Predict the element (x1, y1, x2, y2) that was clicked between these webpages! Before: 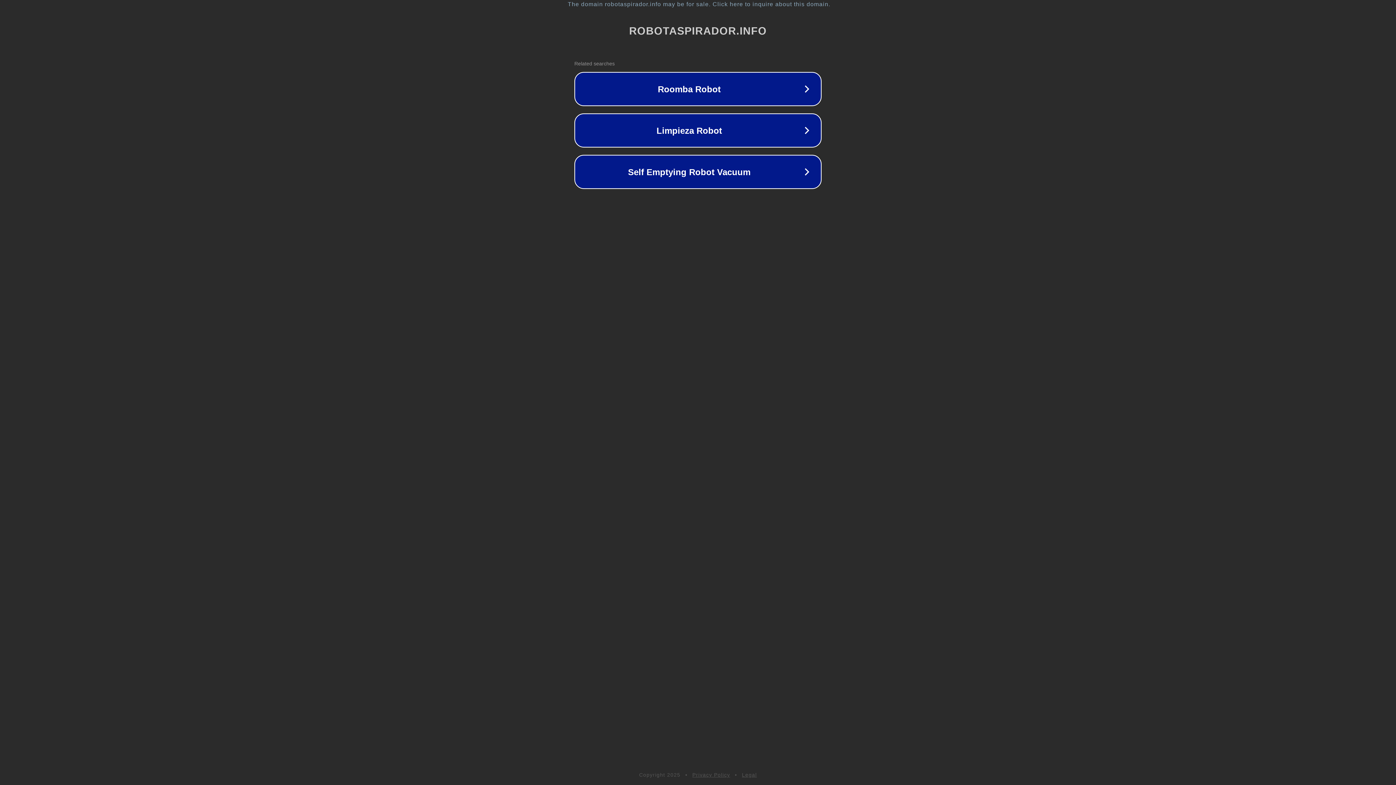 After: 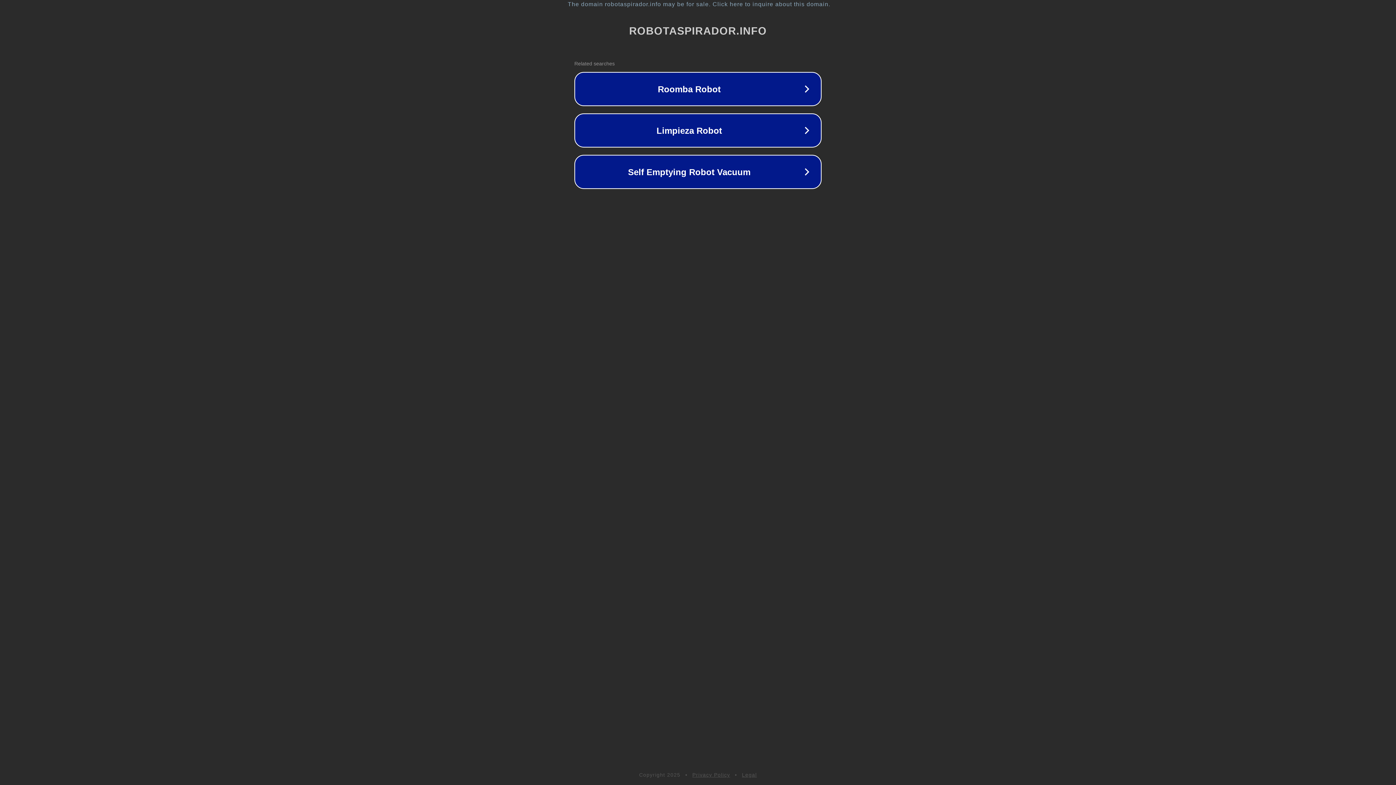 Action: label: Privacy Policy bbox: (692, 772, 730, 778)